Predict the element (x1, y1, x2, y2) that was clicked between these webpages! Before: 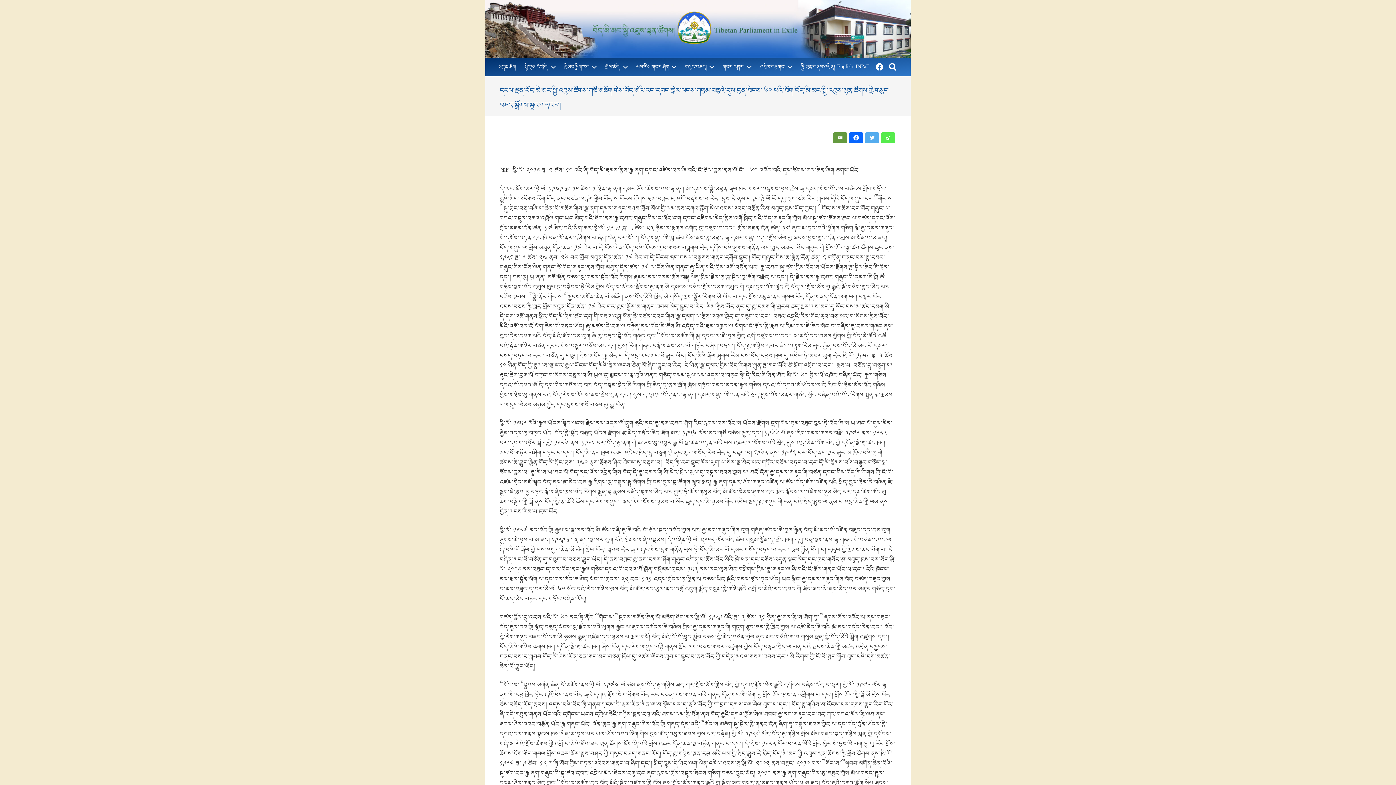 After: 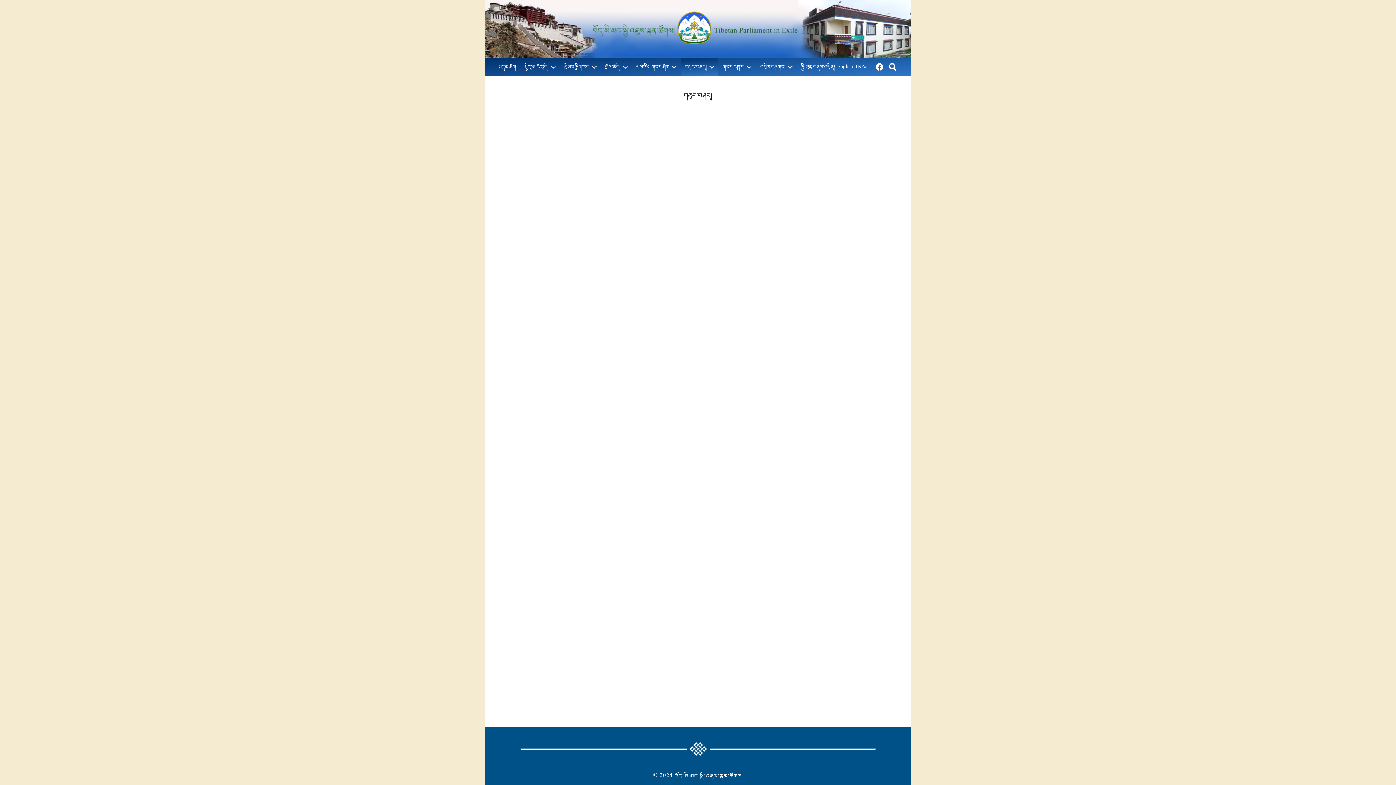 Action: bbox: (680, 58, 718, 76) label: གསུང་བཤད།